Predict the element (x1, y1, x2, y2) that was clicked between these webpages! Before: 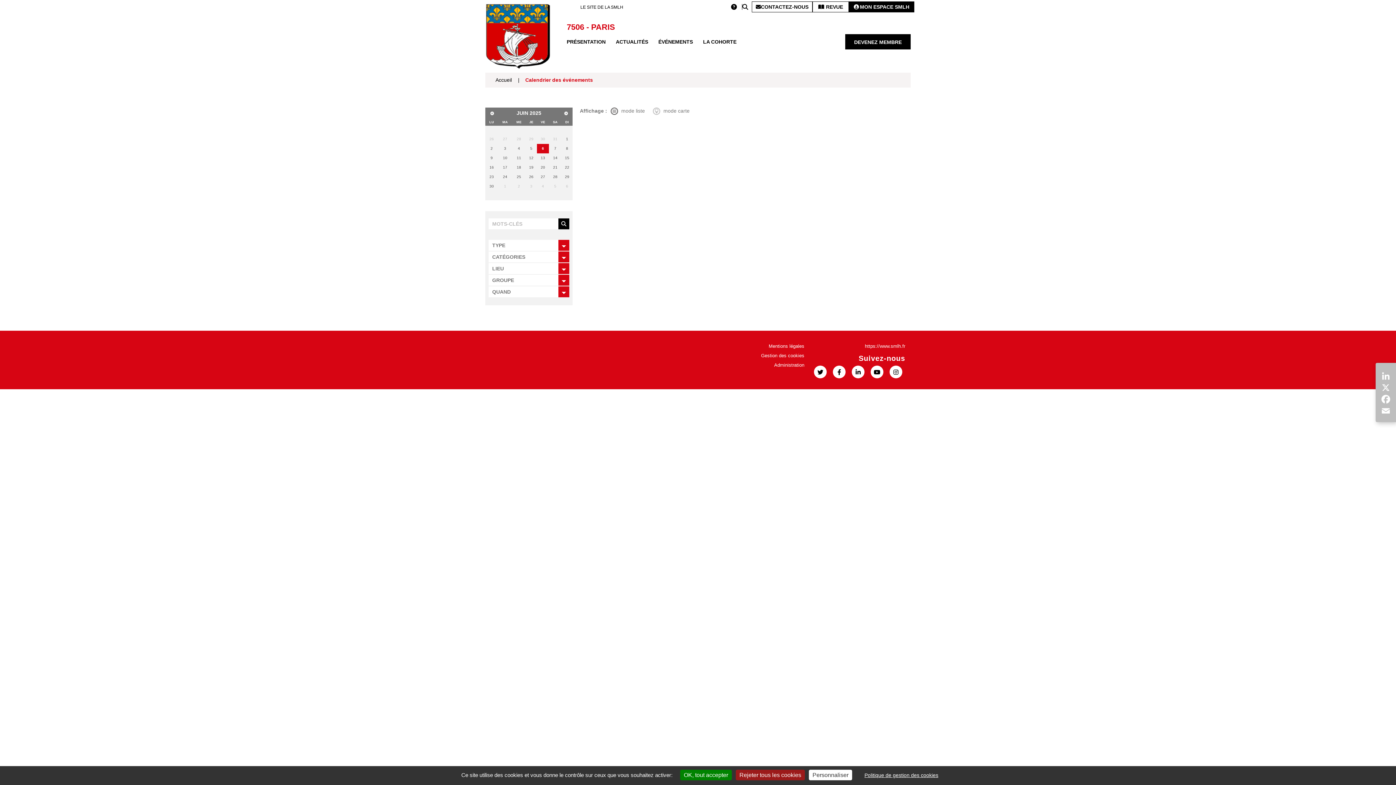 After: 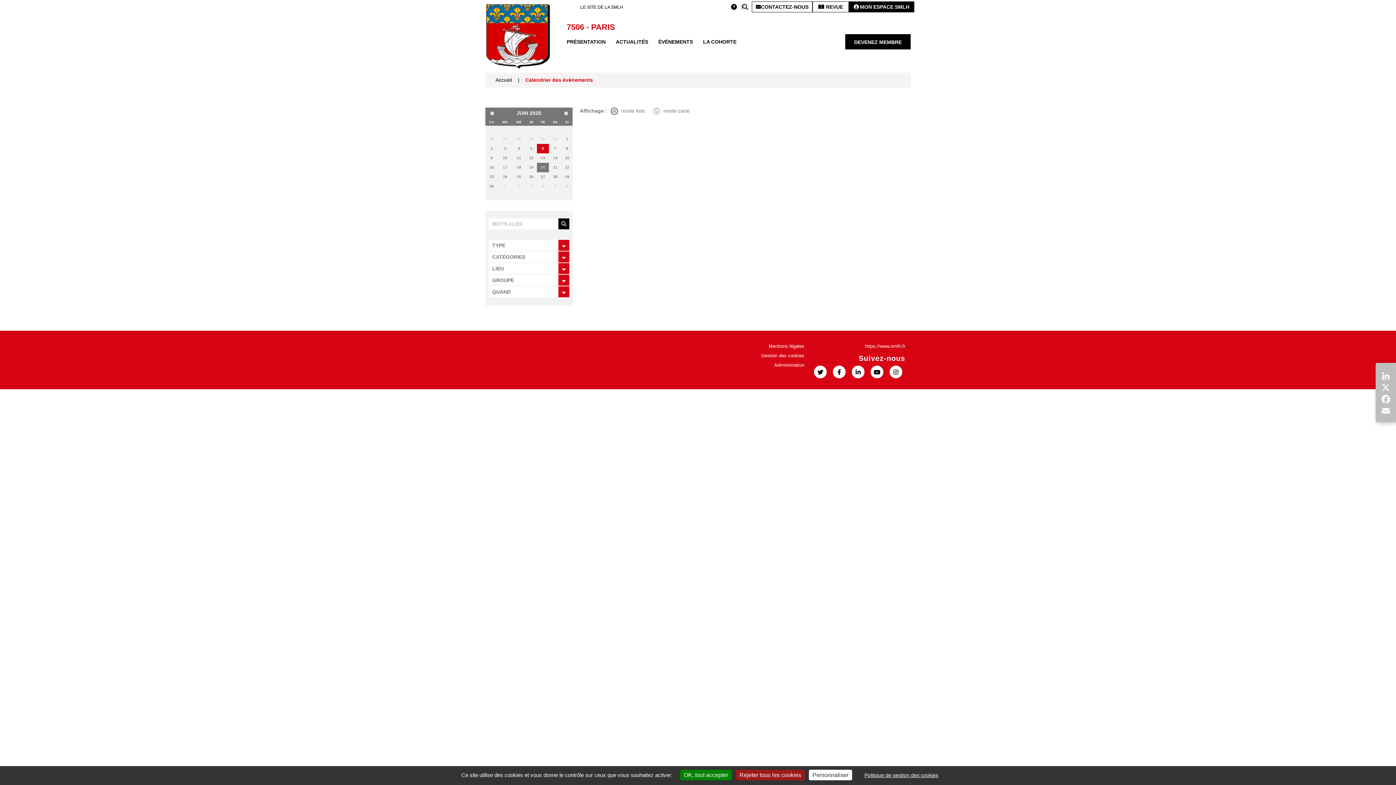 Action: label: 20 bbox: (537, 162, 549, 172)